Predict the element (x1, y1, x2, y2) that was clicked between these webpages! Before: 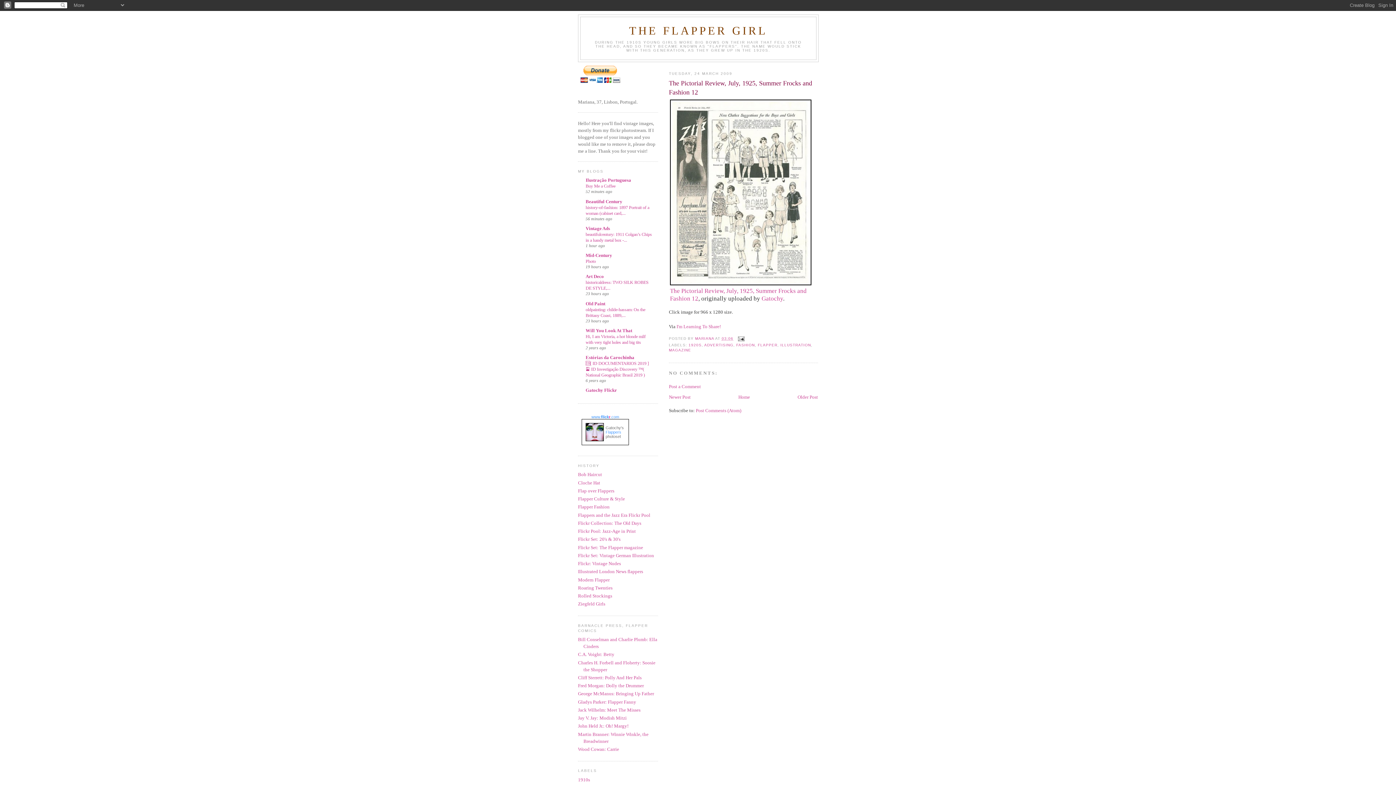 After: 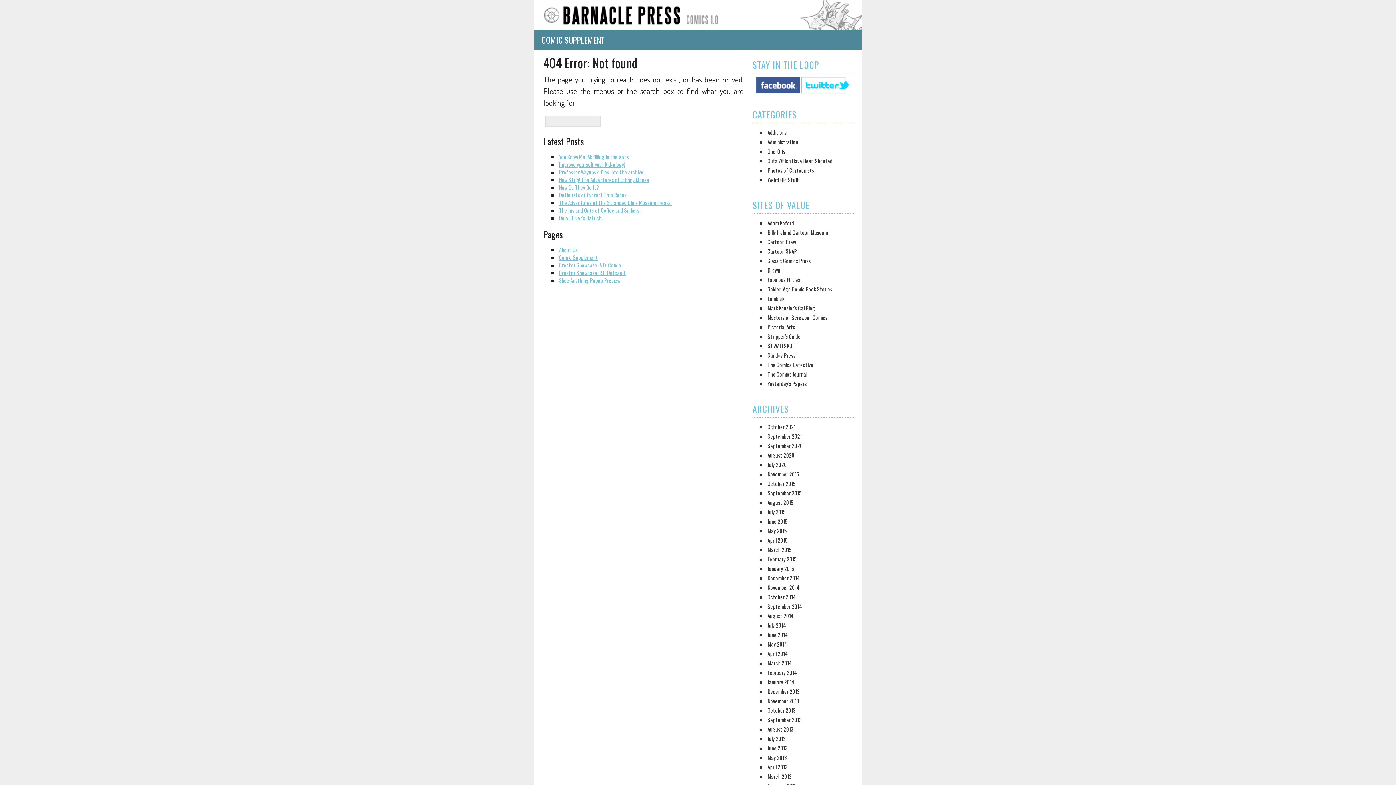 Action: bbox: (578, 746, 619, 752) label: Wood Cowan: Carrie